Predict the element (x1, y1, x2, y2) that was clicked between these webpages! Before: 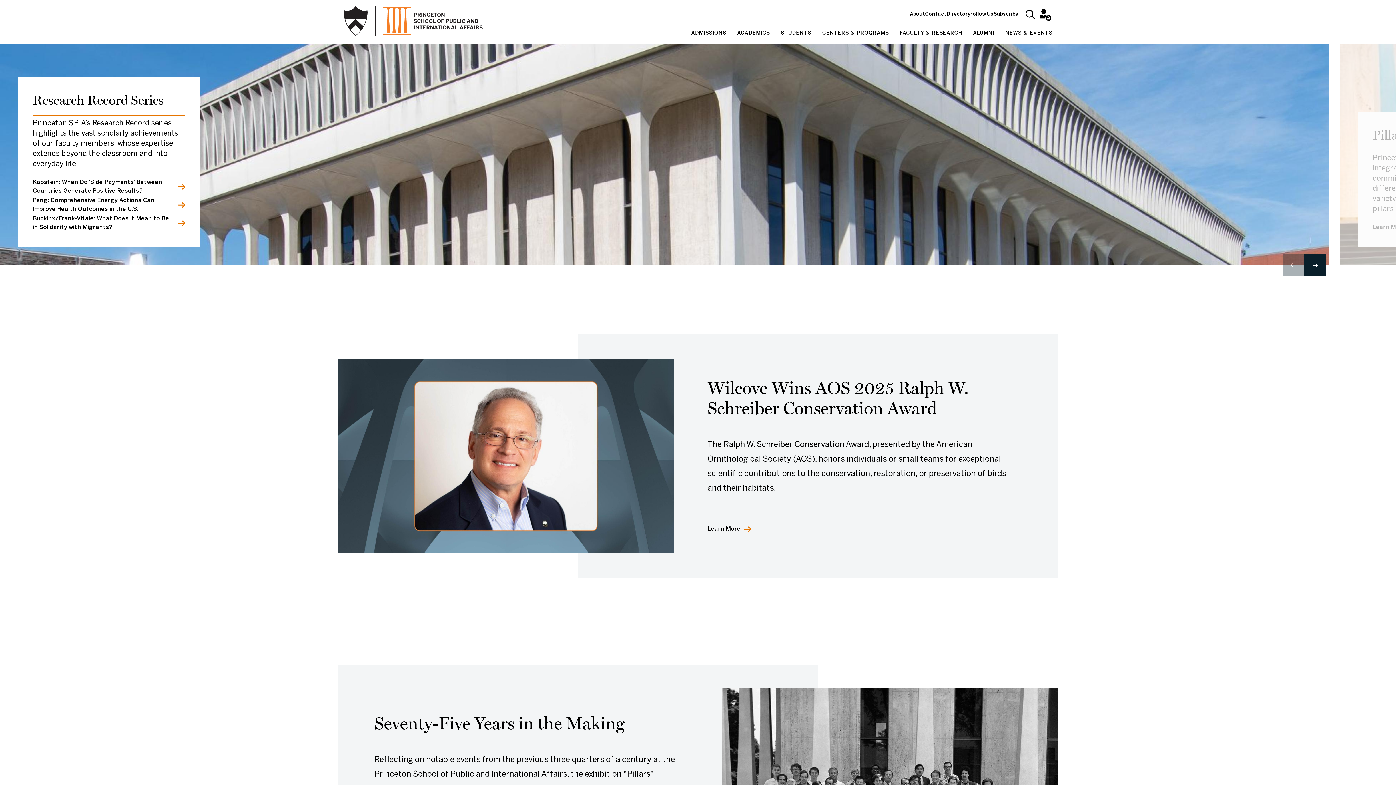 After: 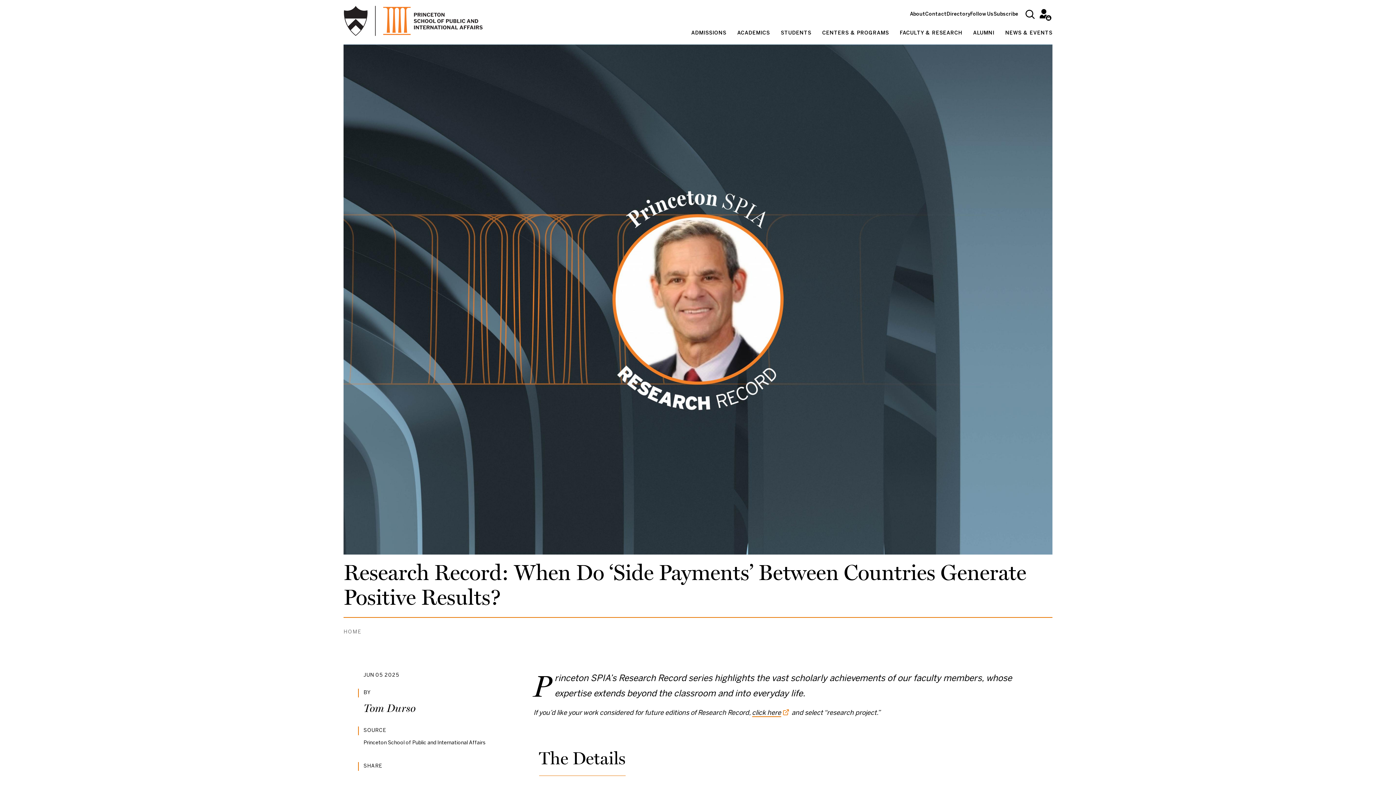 Action: bbox: (32, 178, 185, 196) label: Kapstein: When Do ‘Side Payments’ Between Countries Generate Positive Results?